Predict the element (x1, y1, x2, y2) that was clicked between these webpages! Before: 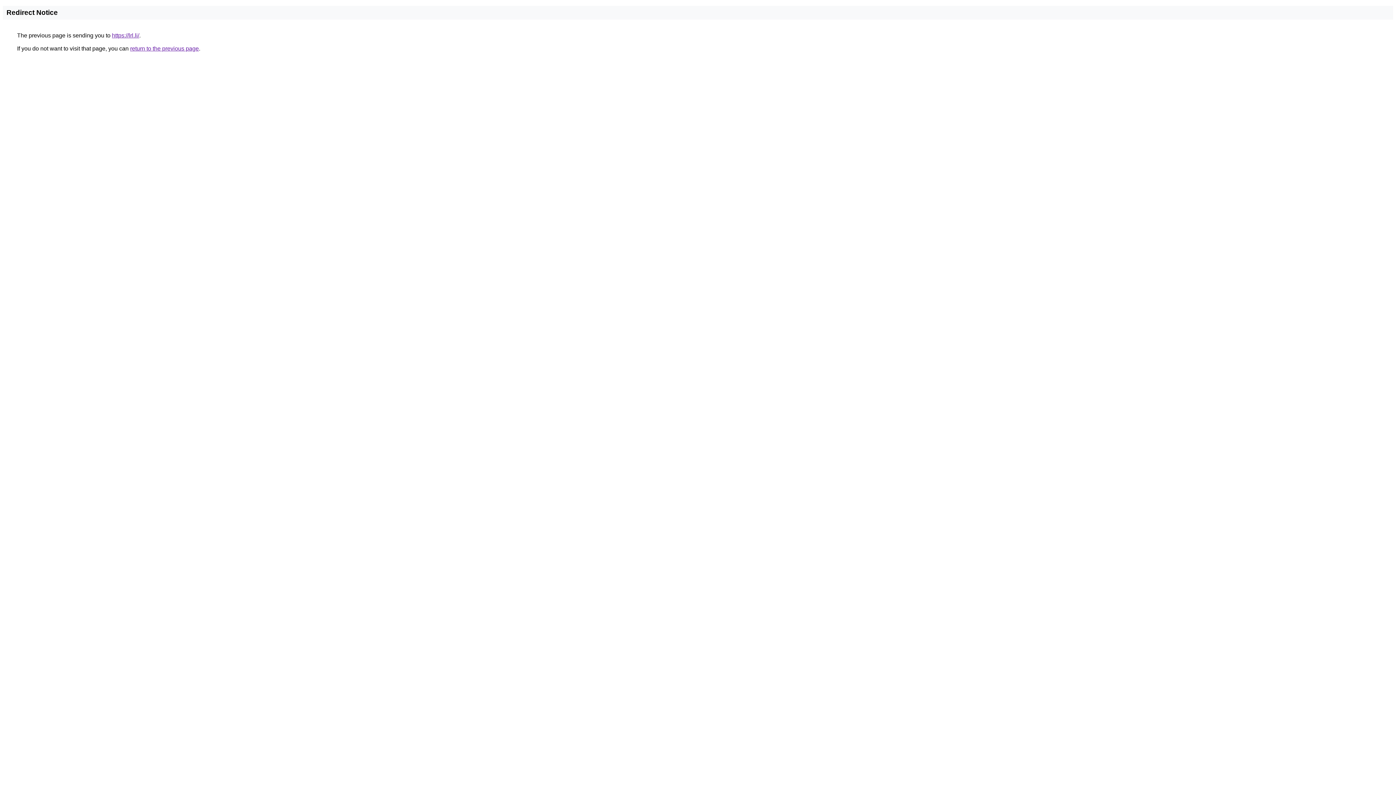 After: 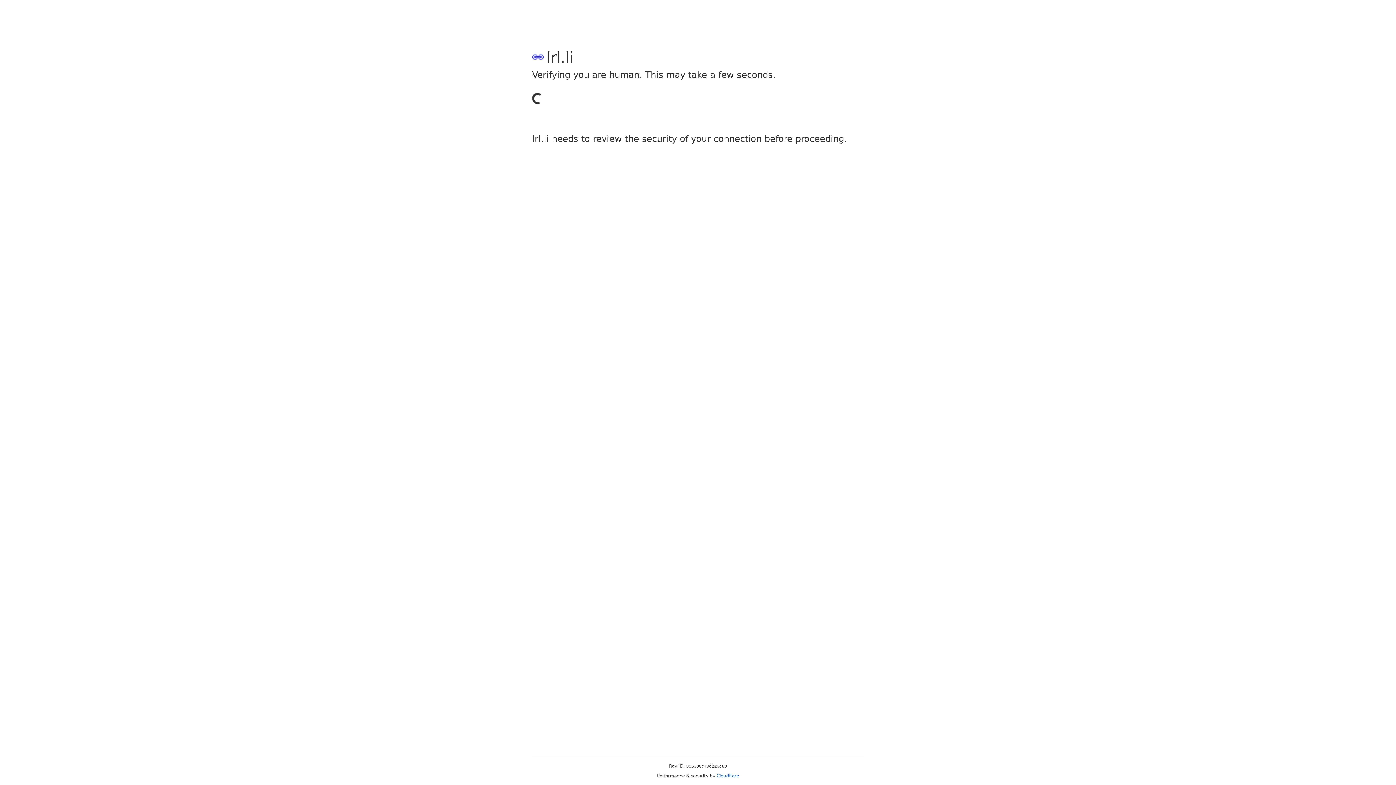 Action: label: https://lrl.li/ bbox: (112, 32, 139, 38)